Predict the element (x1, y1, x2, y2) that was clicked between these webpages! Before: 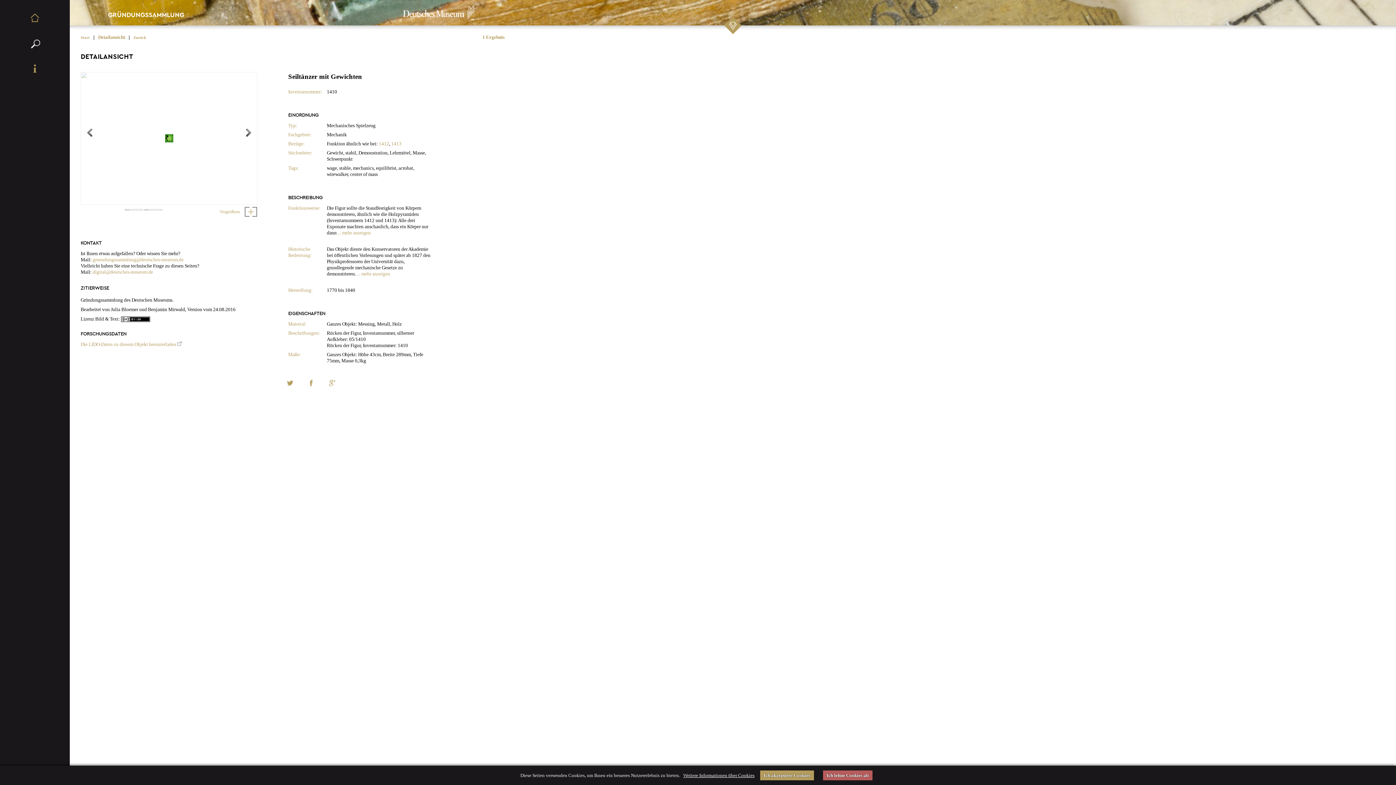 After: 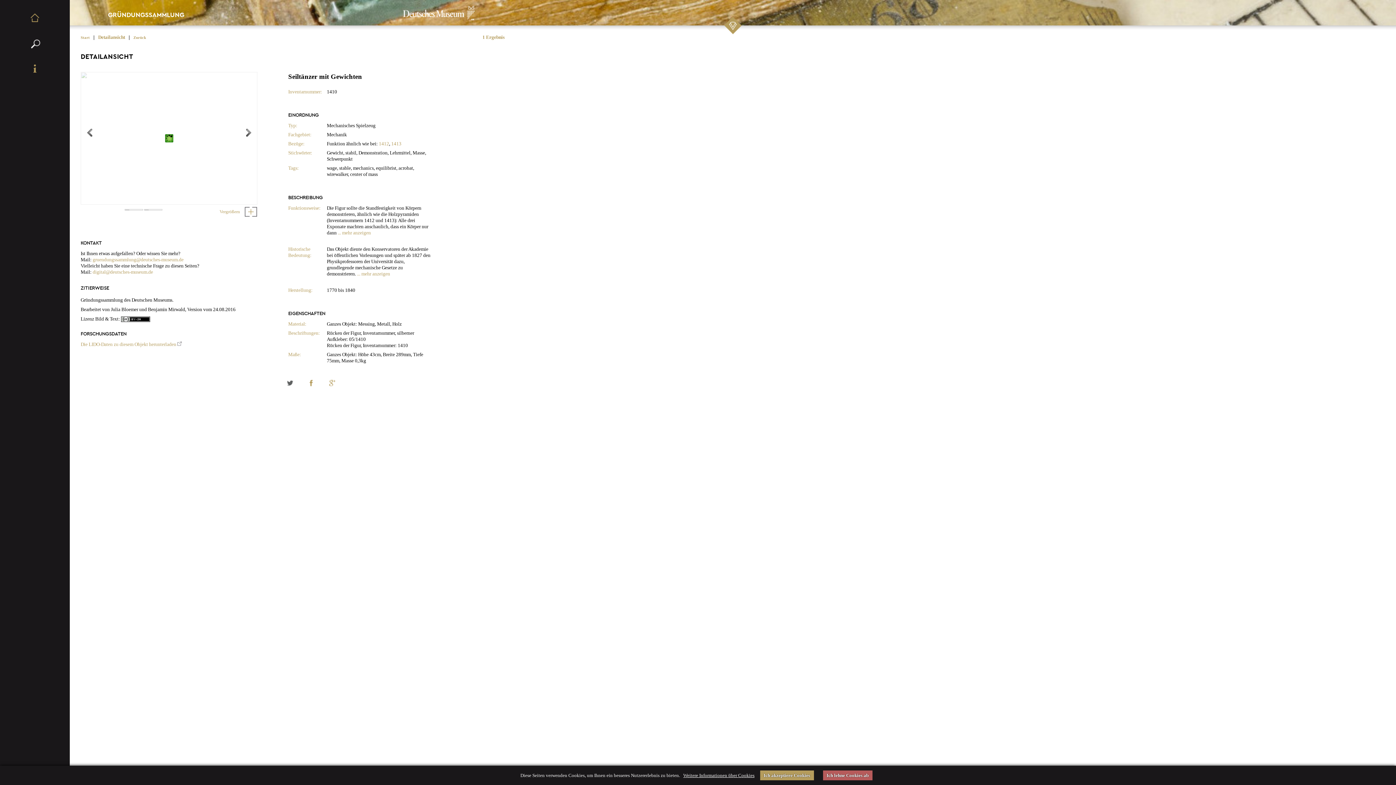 Action: label: Bei Twitter teilen bbox: (284, 377, 295, 388)